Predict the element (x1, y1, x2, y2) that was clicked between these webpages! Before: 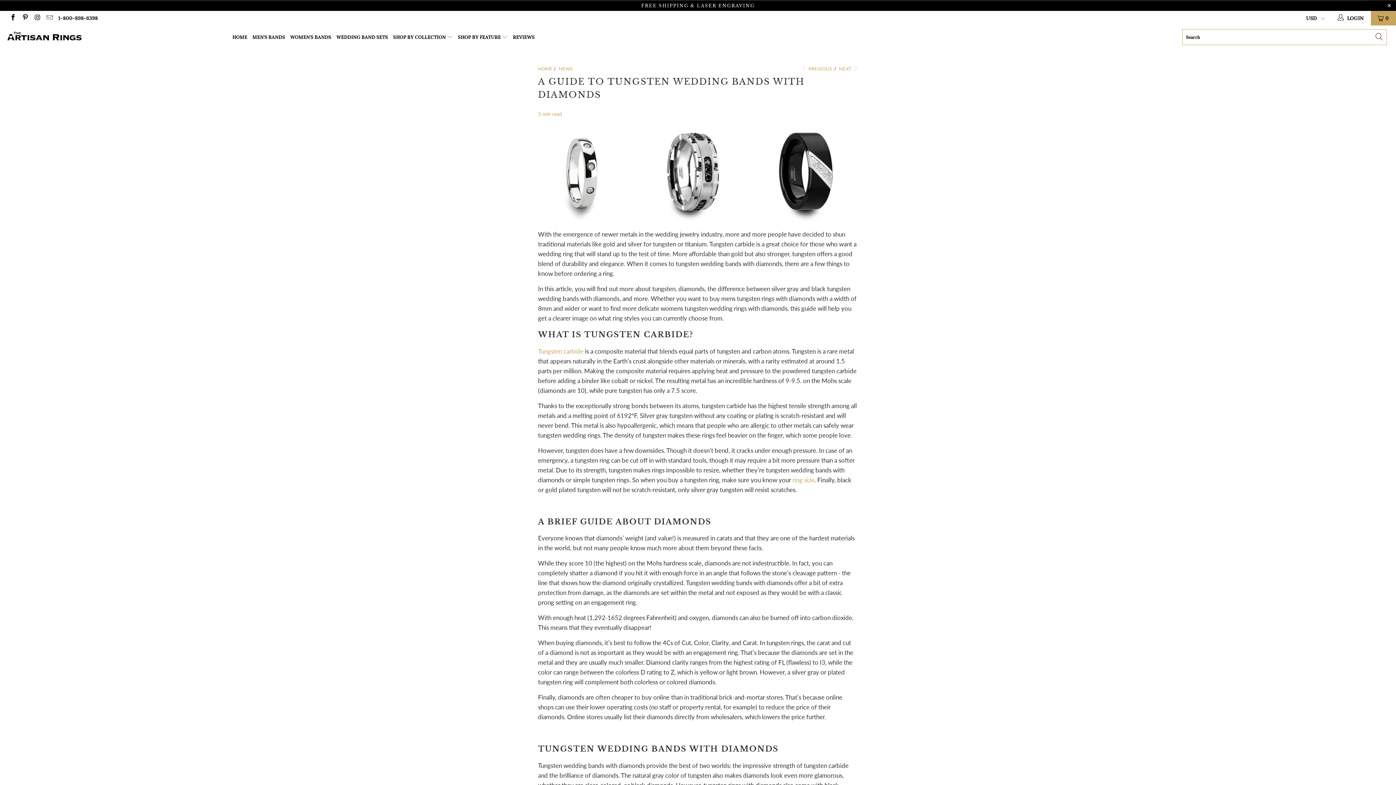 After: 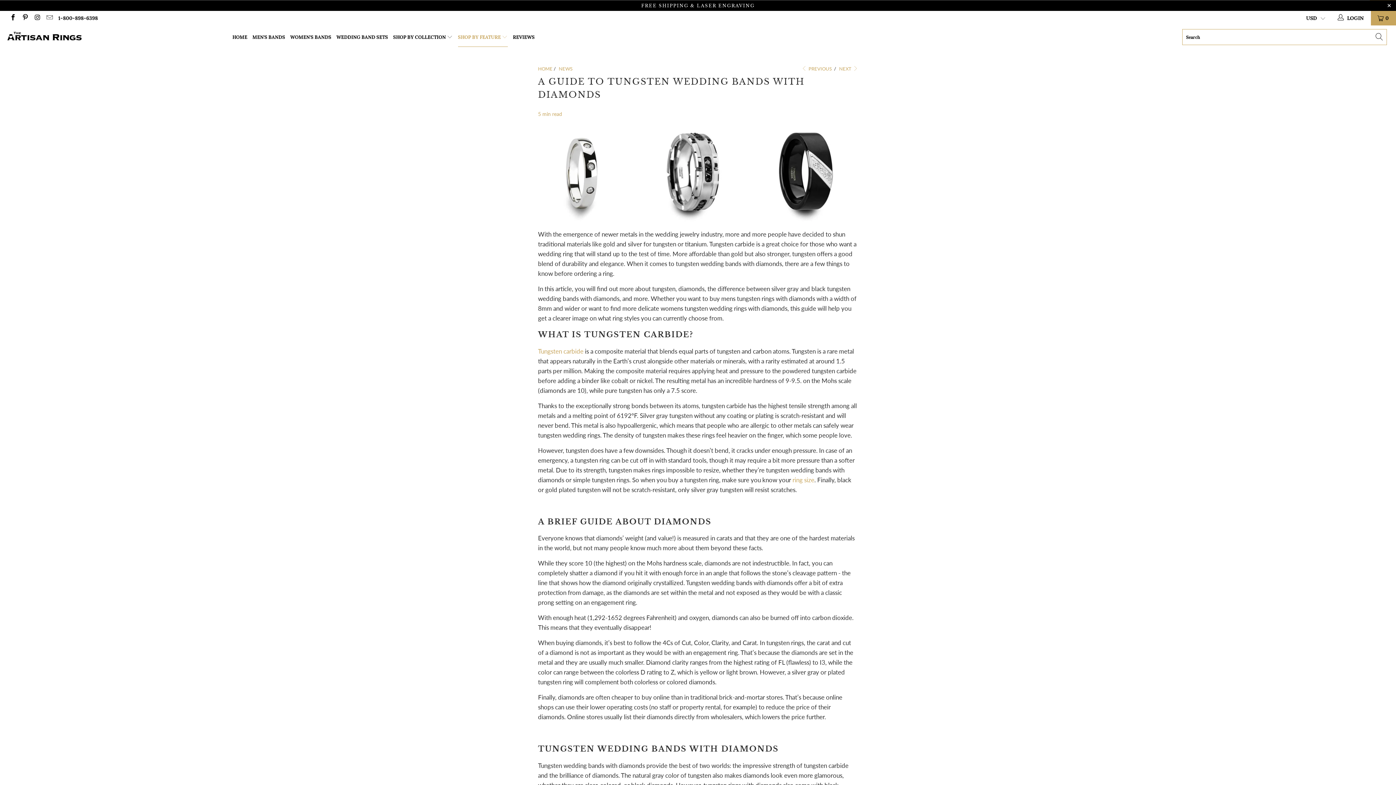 Action: label: SHOP BY FEATURE  bbox: (458, 28, 507, 46)